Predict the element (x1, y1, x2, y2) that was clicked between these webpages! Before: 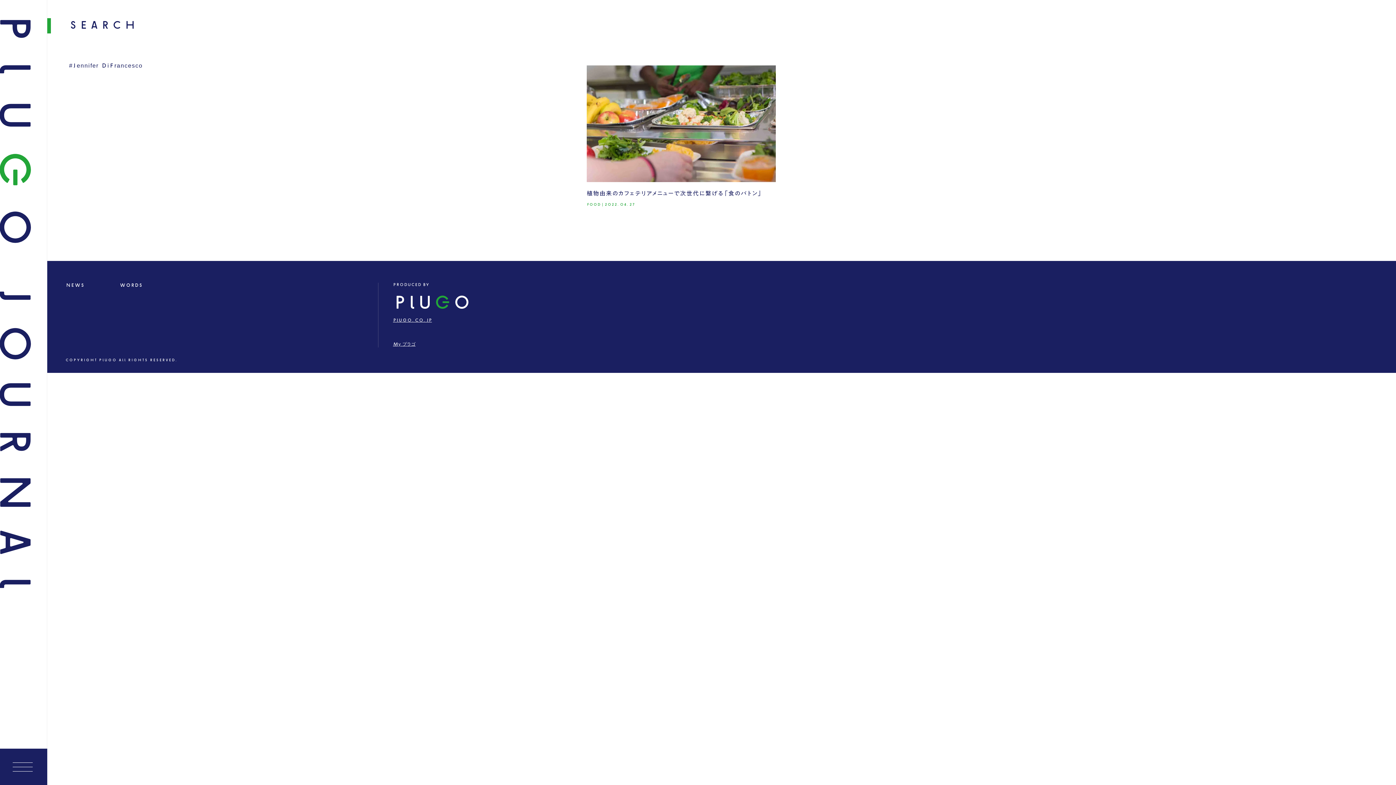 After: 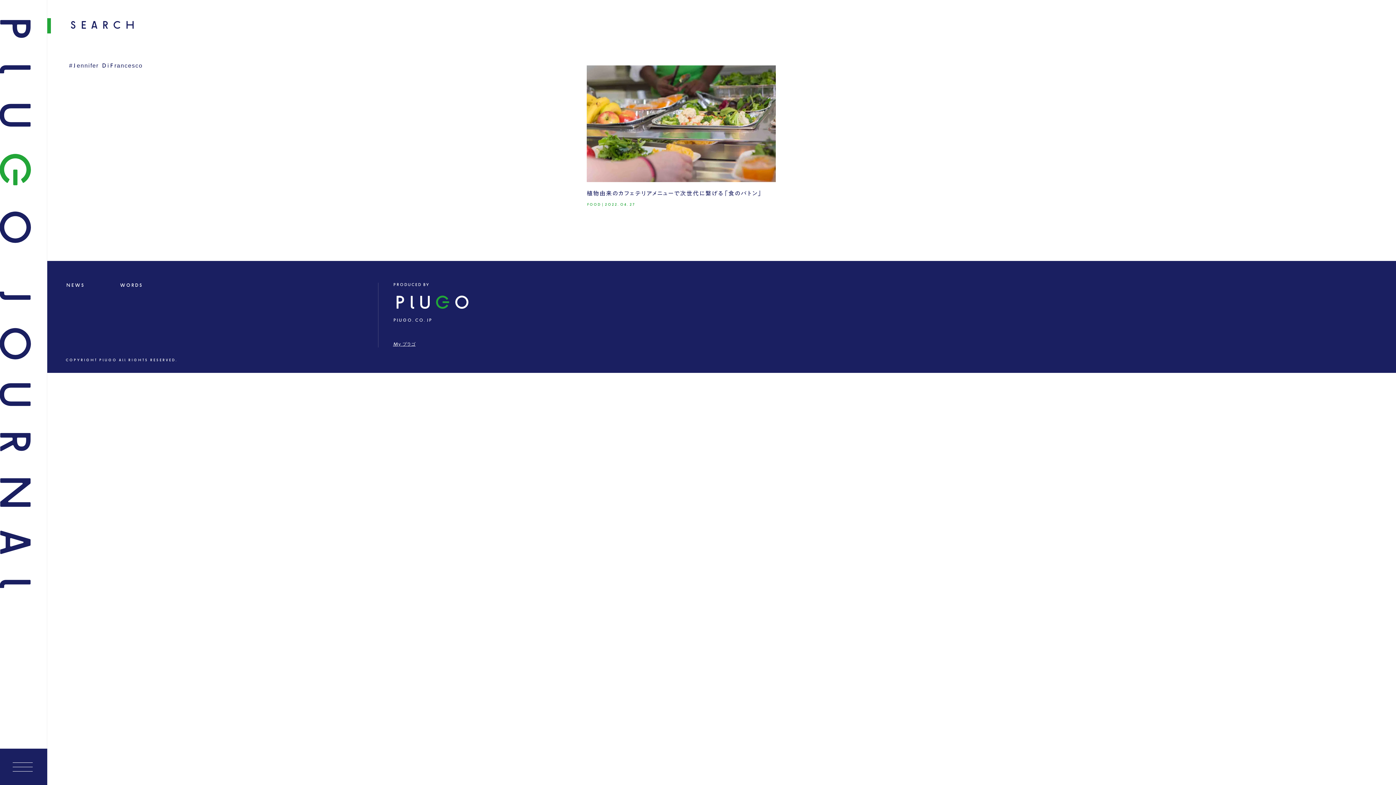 Action: label: PLUGO.CO.JP bbox: (393, 318, 432, 322)